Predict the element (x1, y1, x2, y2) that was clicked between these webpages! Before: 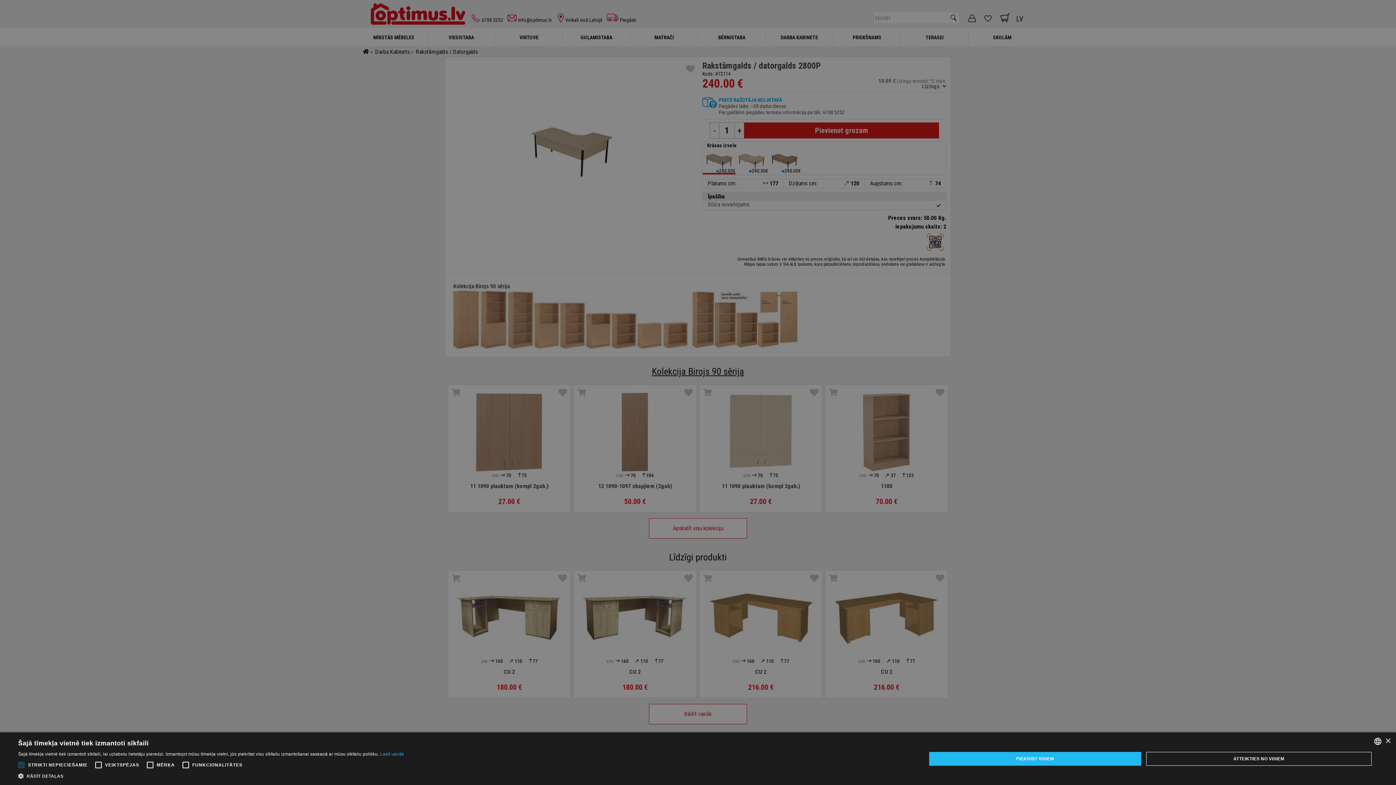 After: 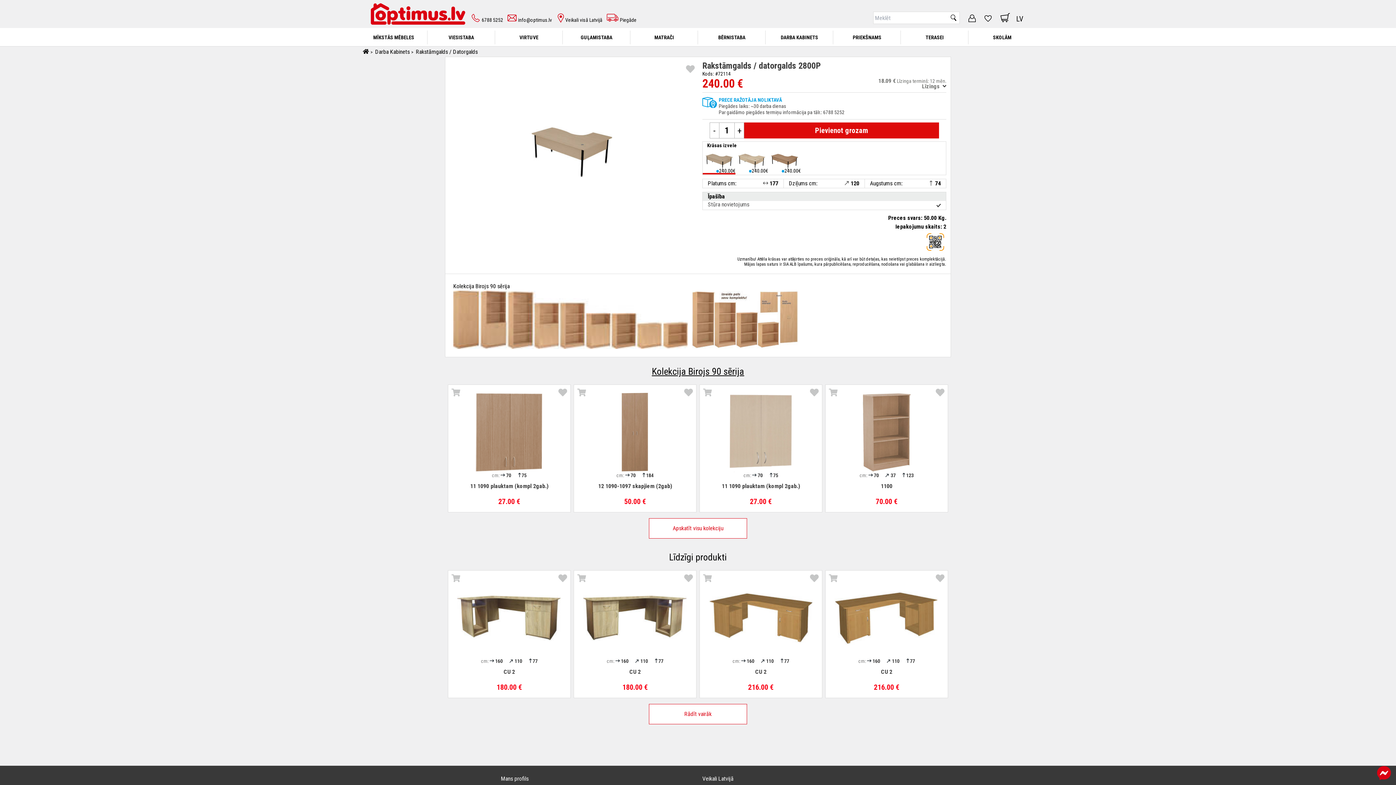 Action: label: ATTEIKTIES NO VISIEM bbox: (1146, 752, 1372, 766)